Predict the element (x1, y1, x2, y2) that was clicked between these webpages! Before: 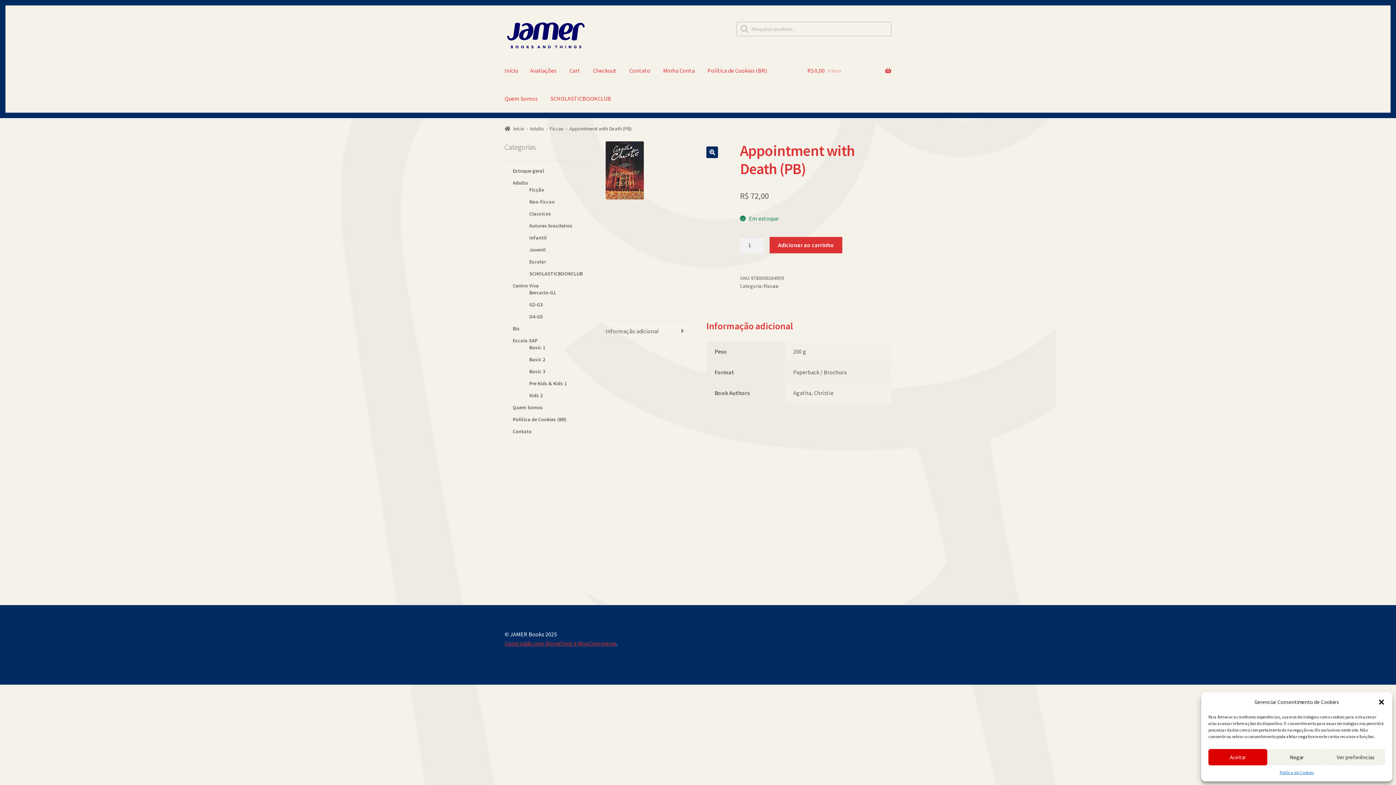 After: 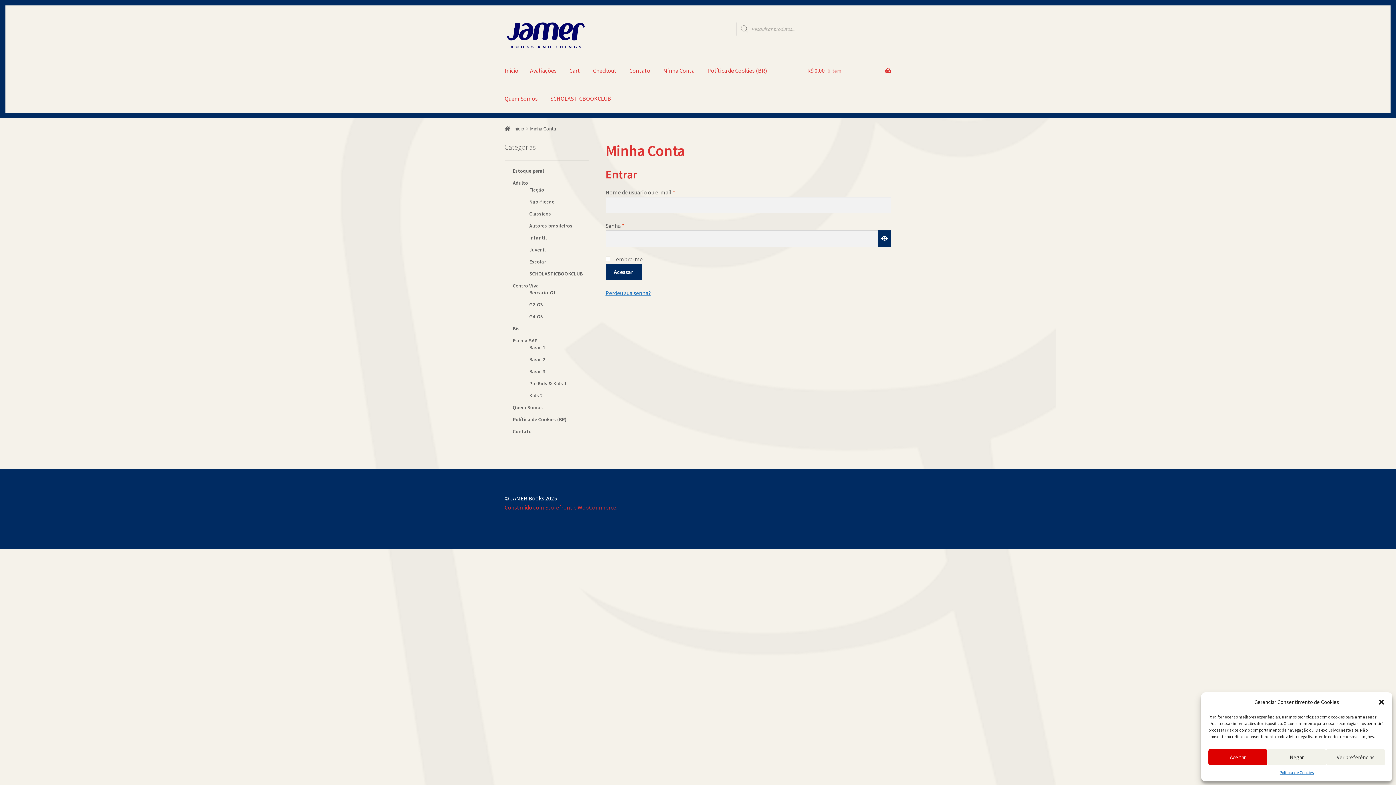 Action: label: Minha Conta bbox: (657, 56, 700, 84)